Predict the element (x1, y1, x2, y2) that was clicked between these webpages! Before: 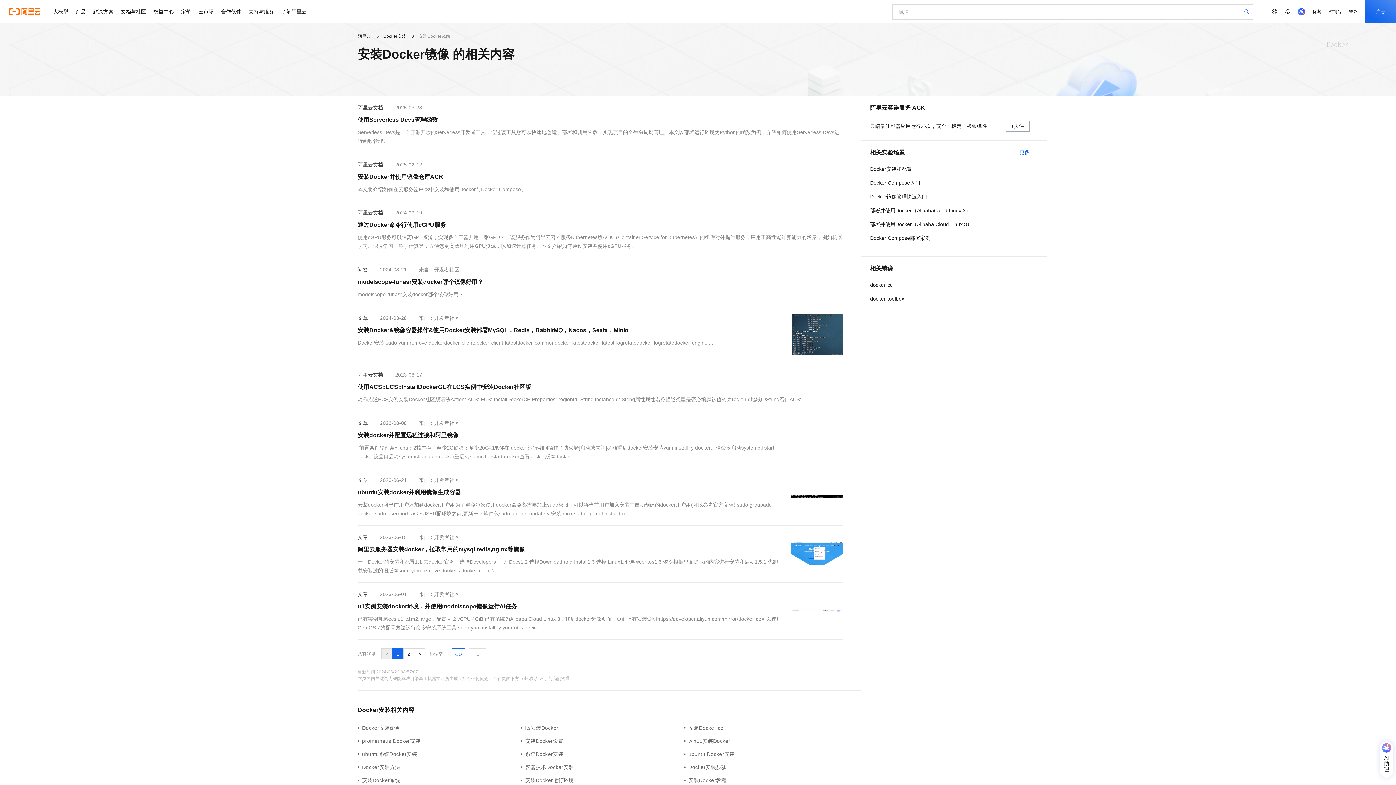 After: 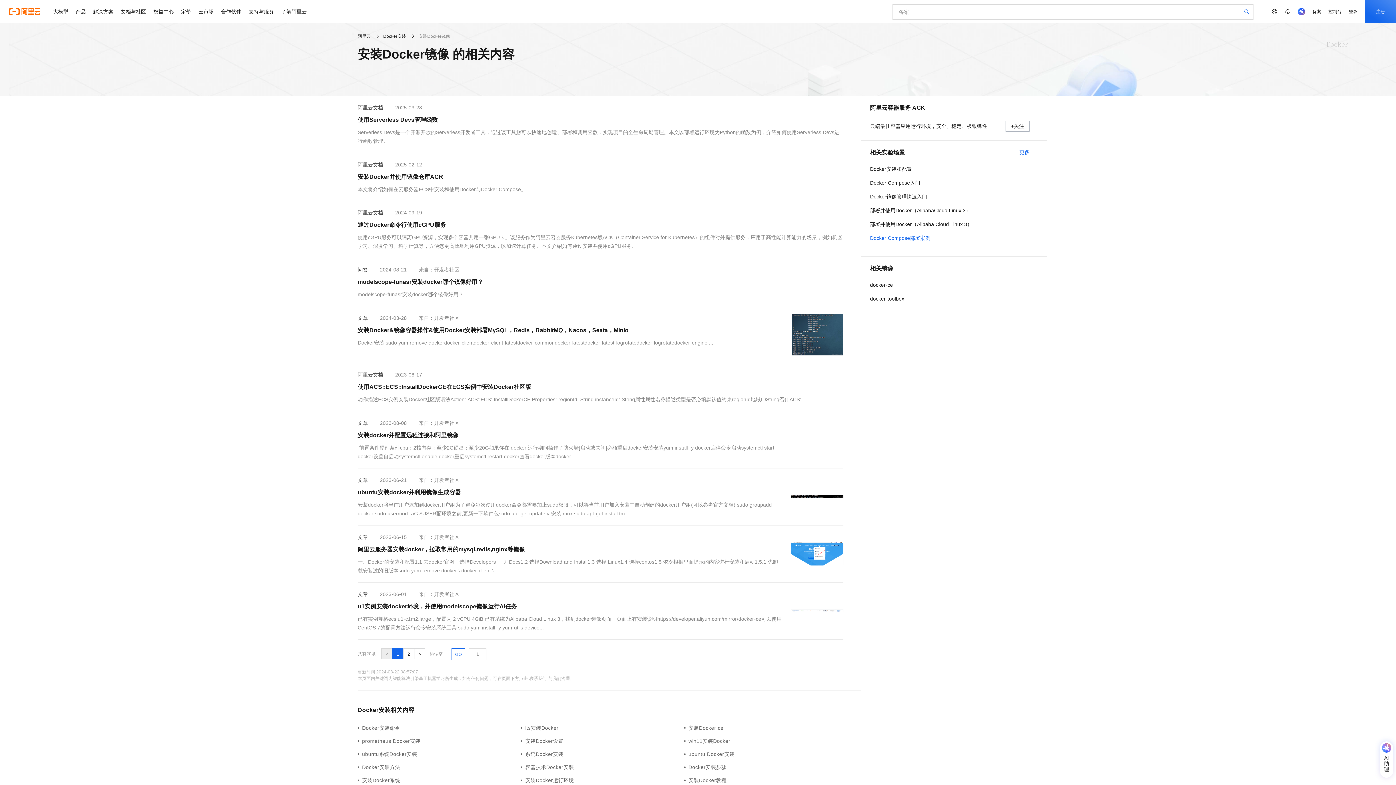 Action: label: Docker Compose部署案例 bbox: (870, 233, 1029, 242)